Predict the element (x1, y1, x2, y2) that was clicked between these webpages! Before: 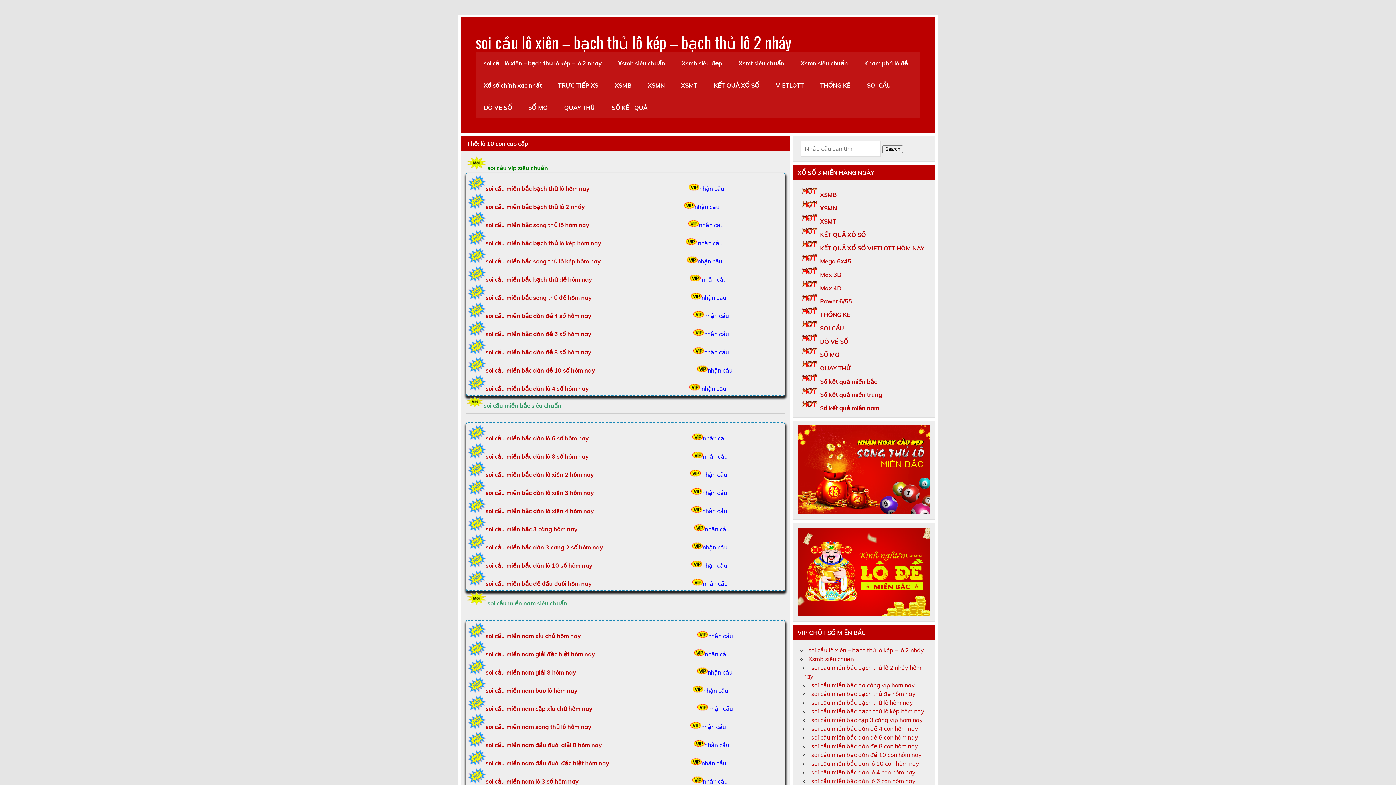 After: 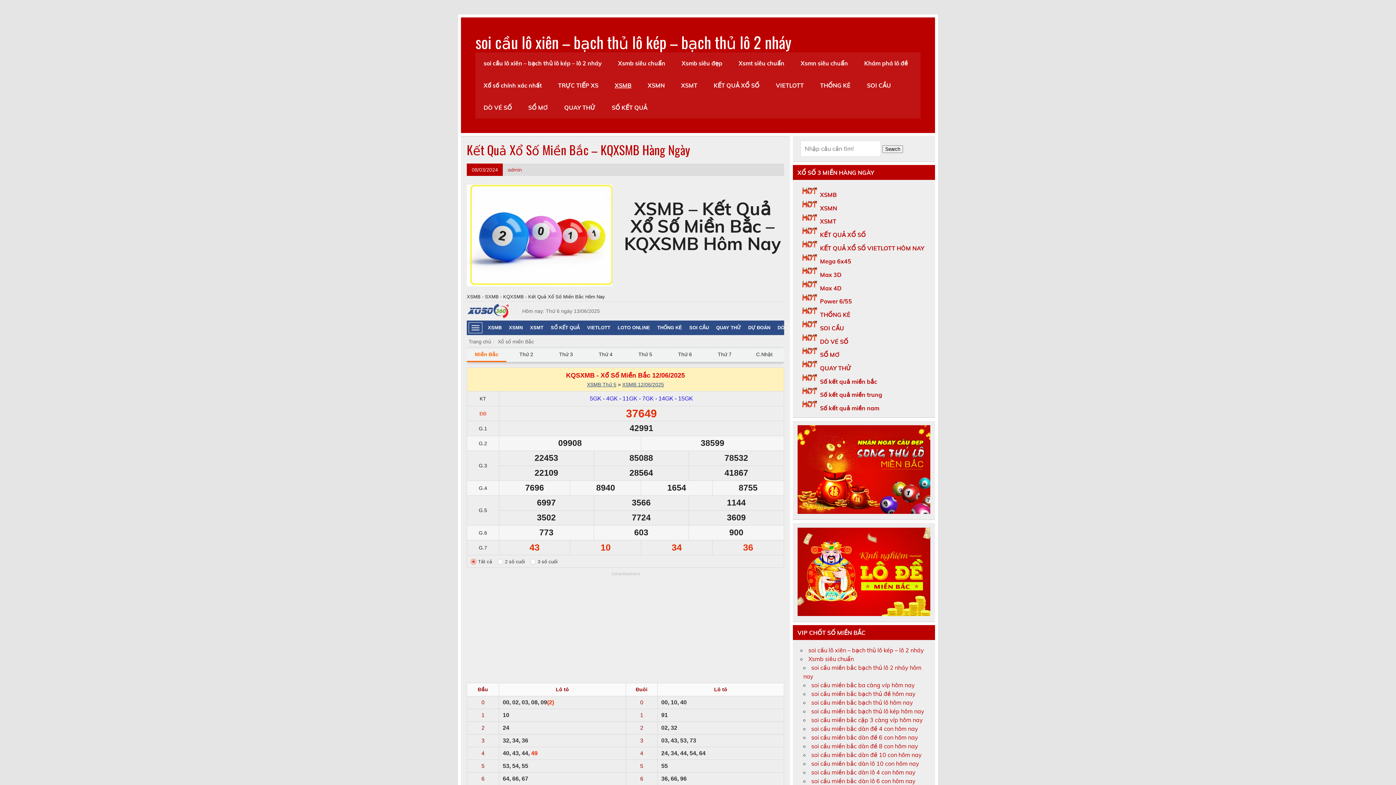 Action: label: XSMB bbox: (606, 74, 639, 96)